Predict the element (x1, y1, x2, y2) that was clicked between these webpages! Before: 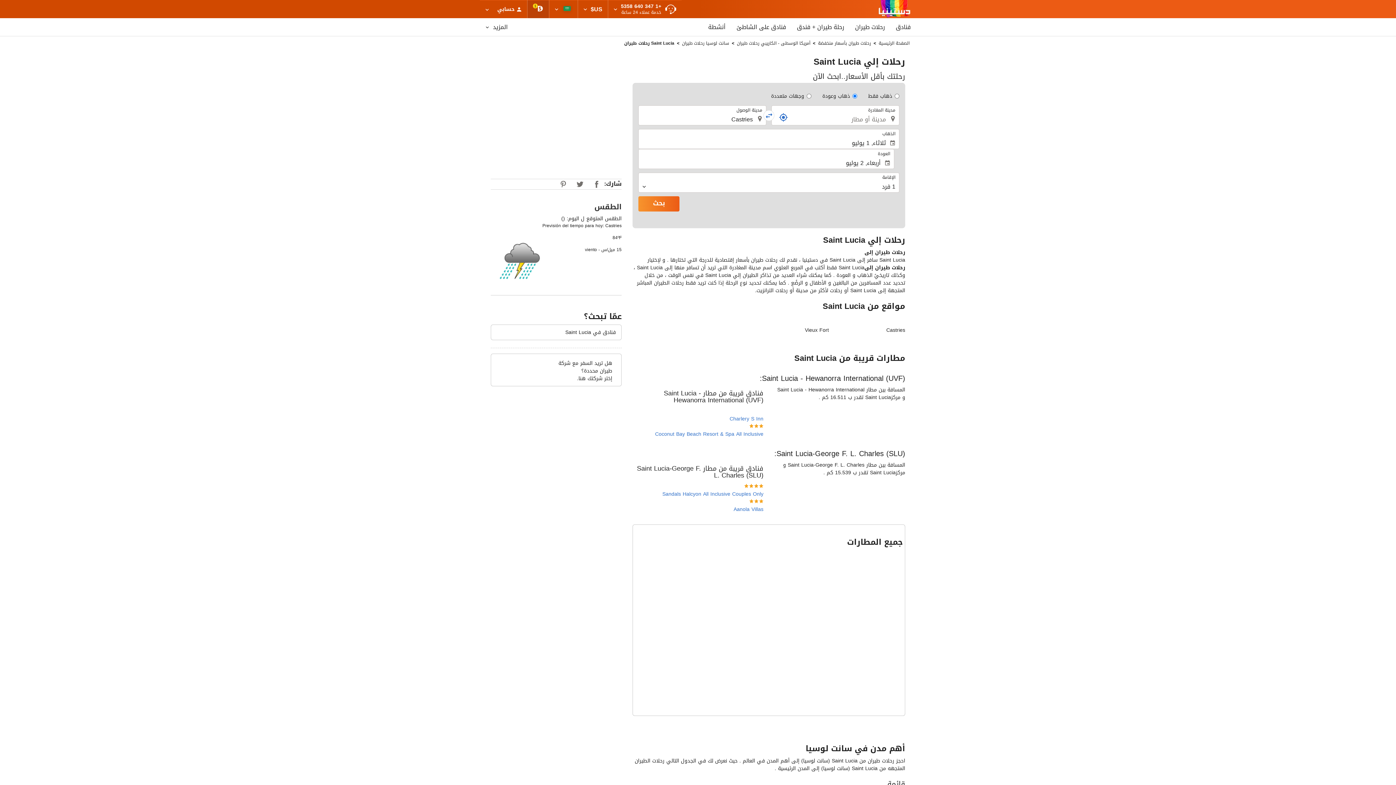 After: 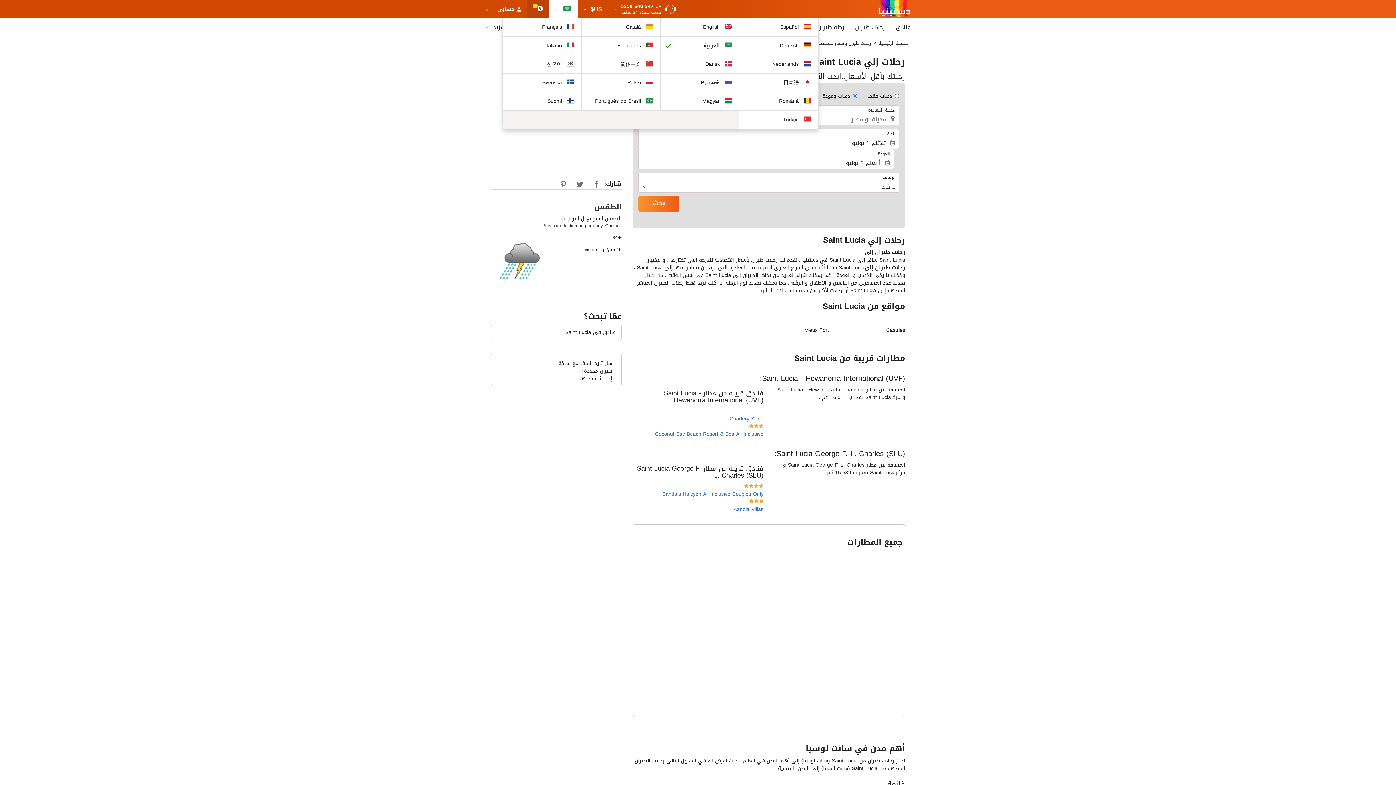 Action: bbox: (549, 0, 577, 18) label: اختر لغتك